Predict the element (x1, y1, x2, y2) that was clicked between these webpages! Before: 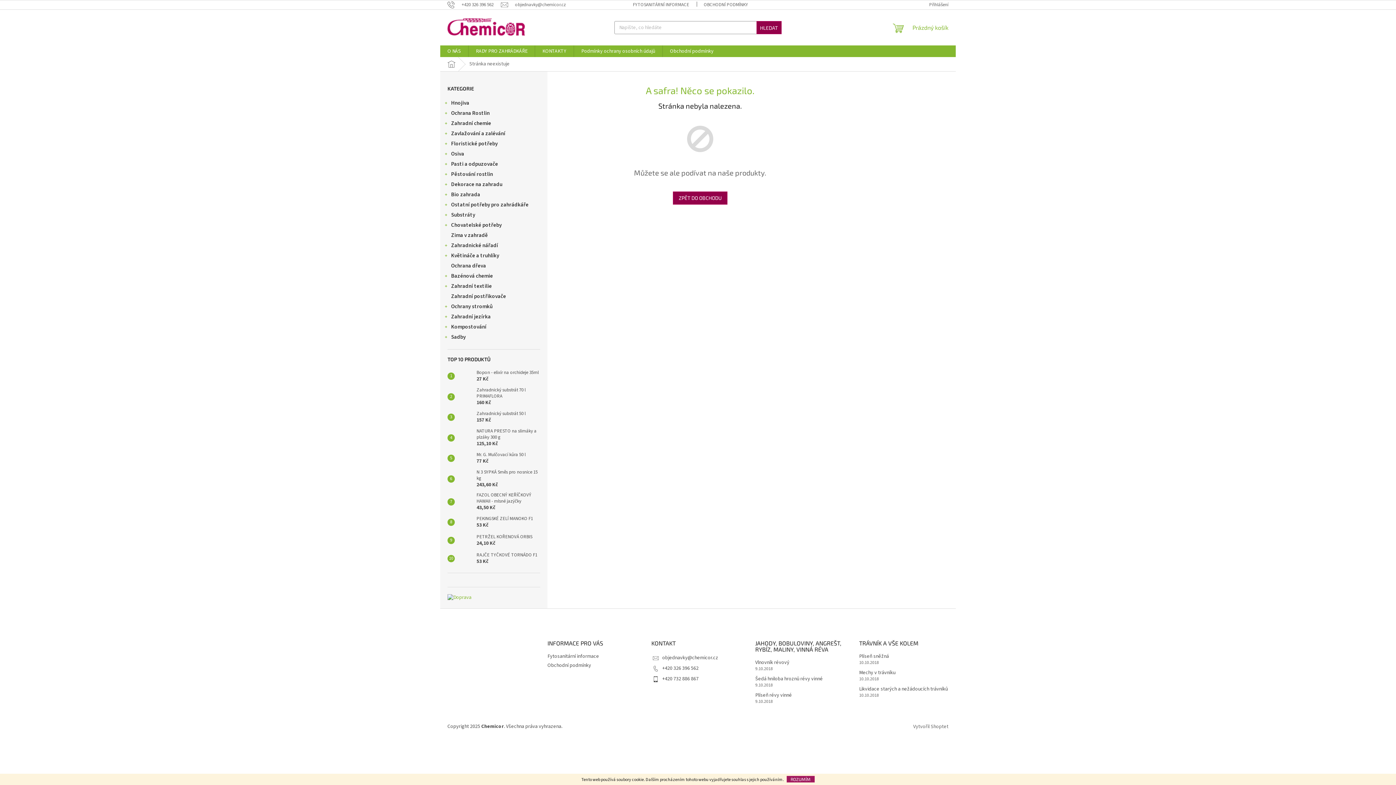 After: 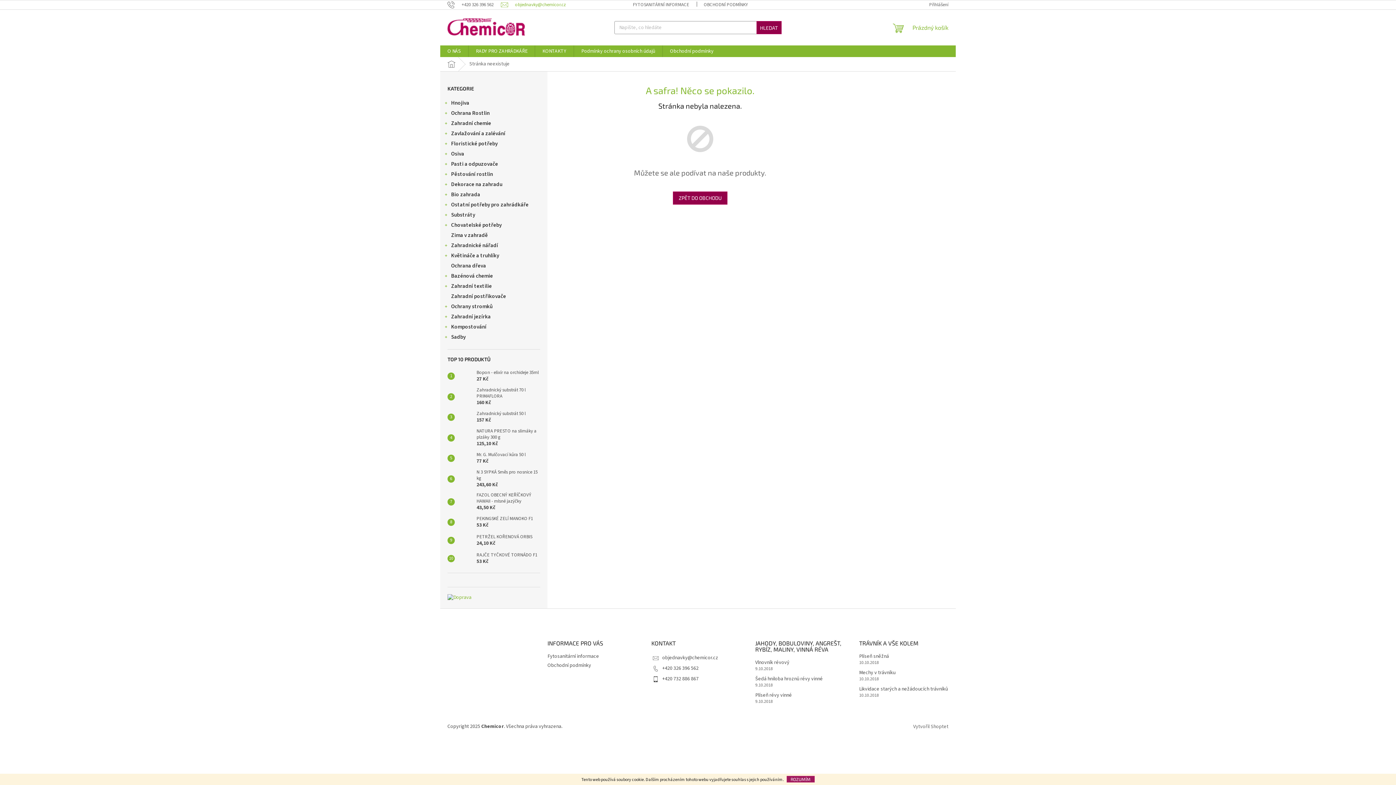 Action: label: objednavky@chemicor.cz bbox: (501, 1, 566, 7)